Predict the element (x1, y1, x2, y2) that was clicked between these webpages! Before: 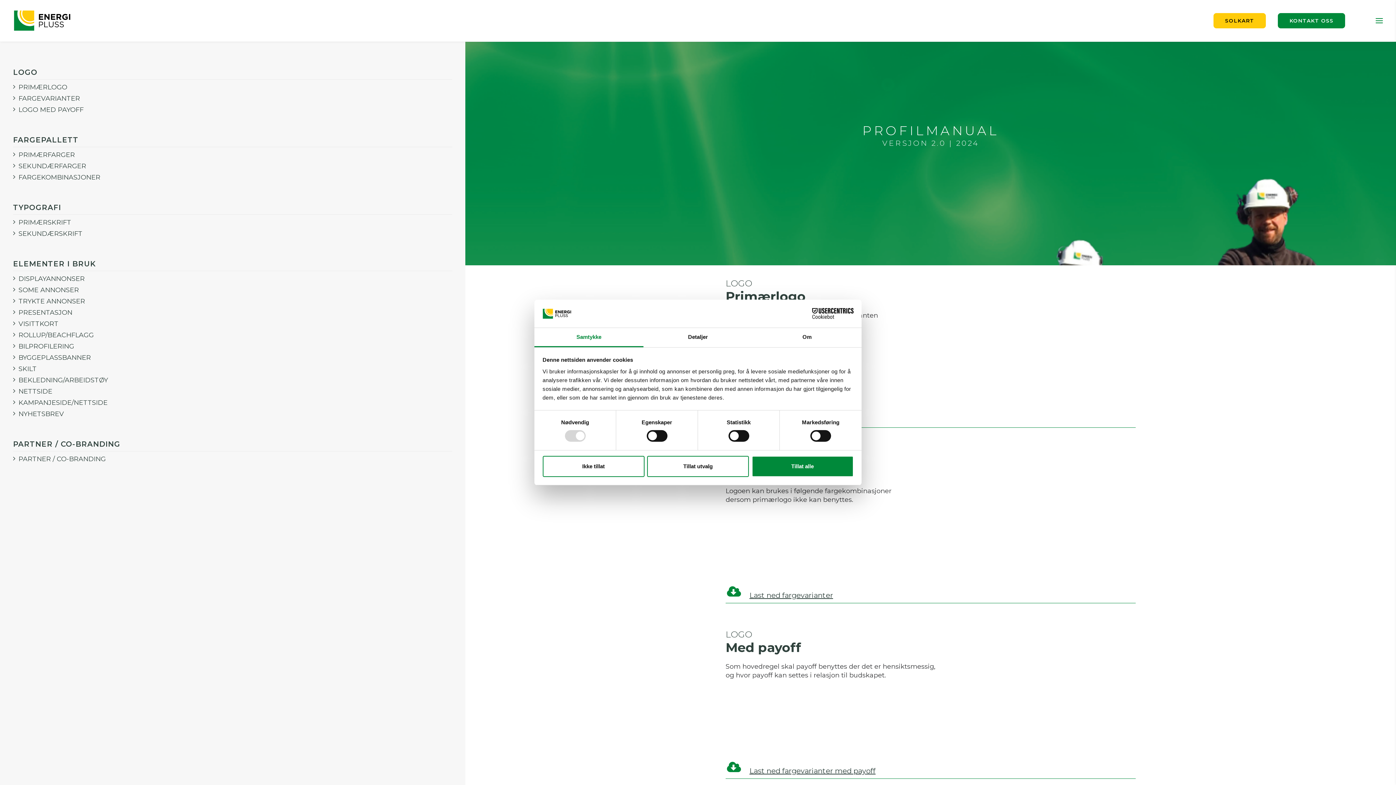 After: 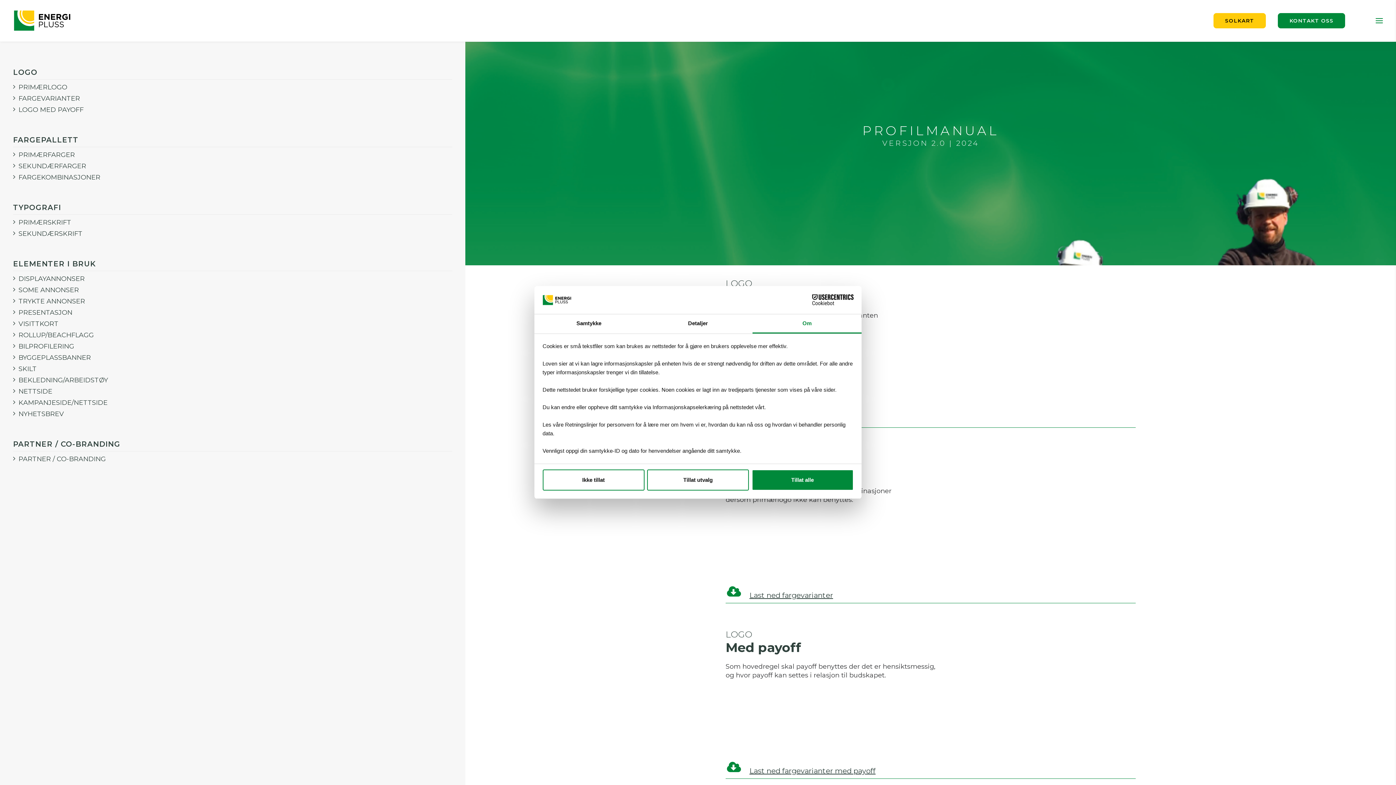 Action: bbox: (752, 328, 861, 347) label: Om